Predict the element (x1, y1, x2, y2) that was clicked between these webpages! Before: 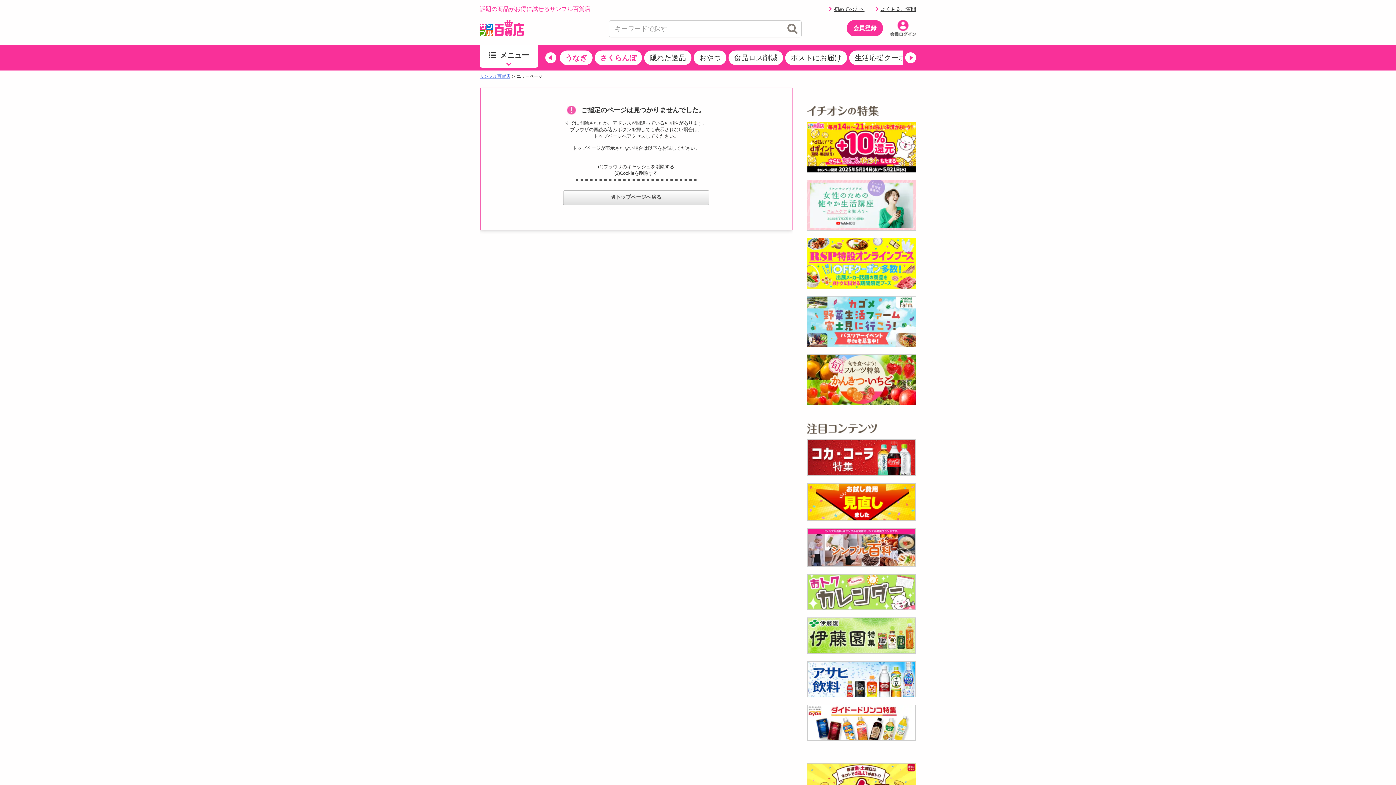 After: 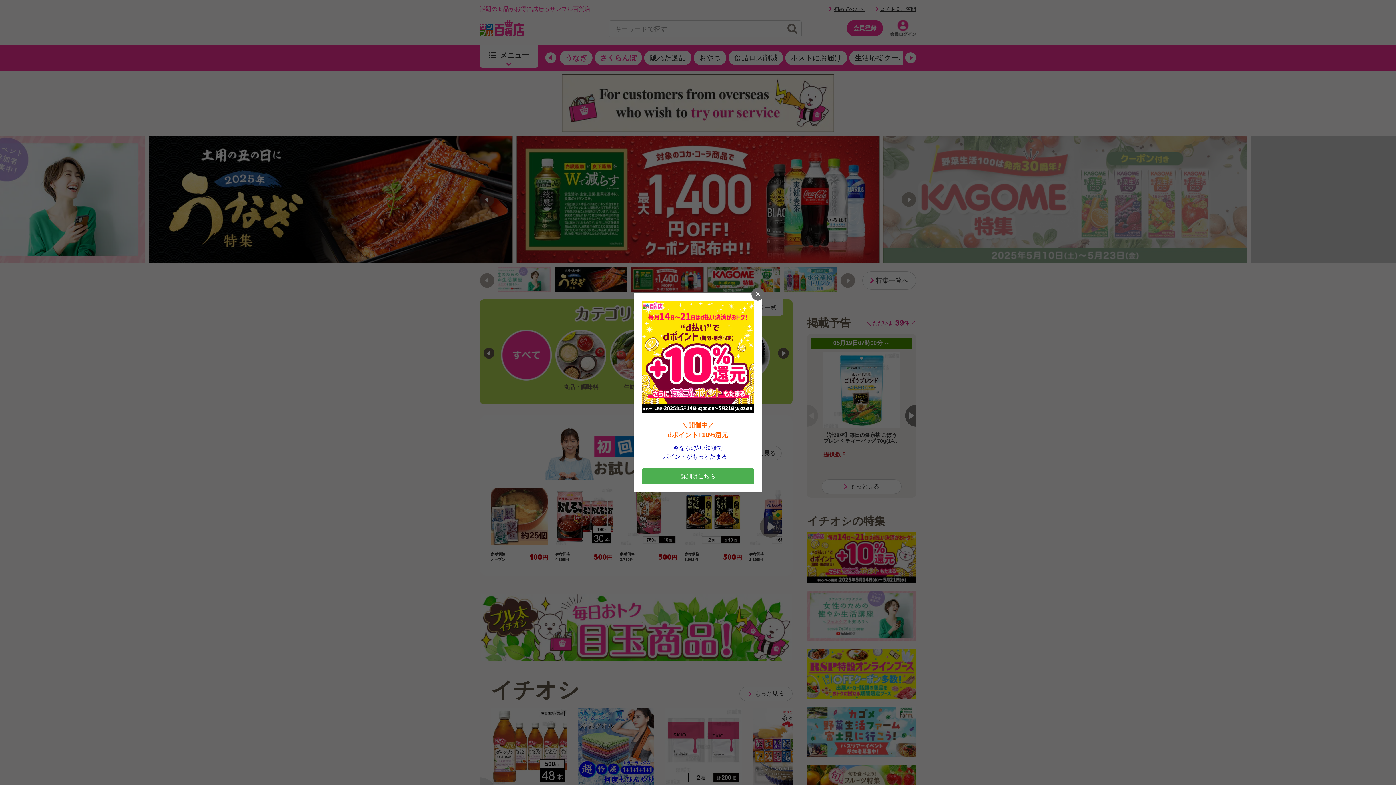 Action: bbox: (494, 190, 778, 205) label: トップページへ戻る